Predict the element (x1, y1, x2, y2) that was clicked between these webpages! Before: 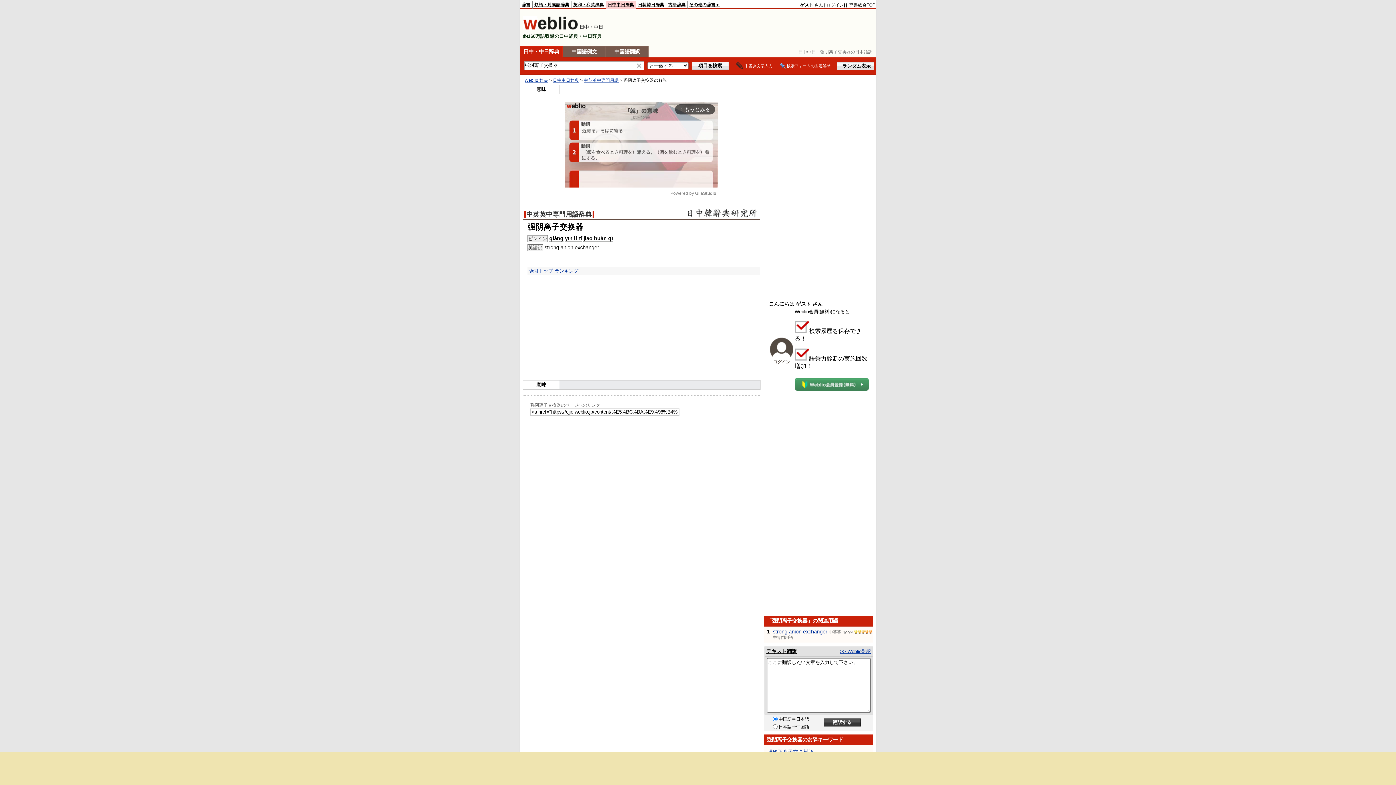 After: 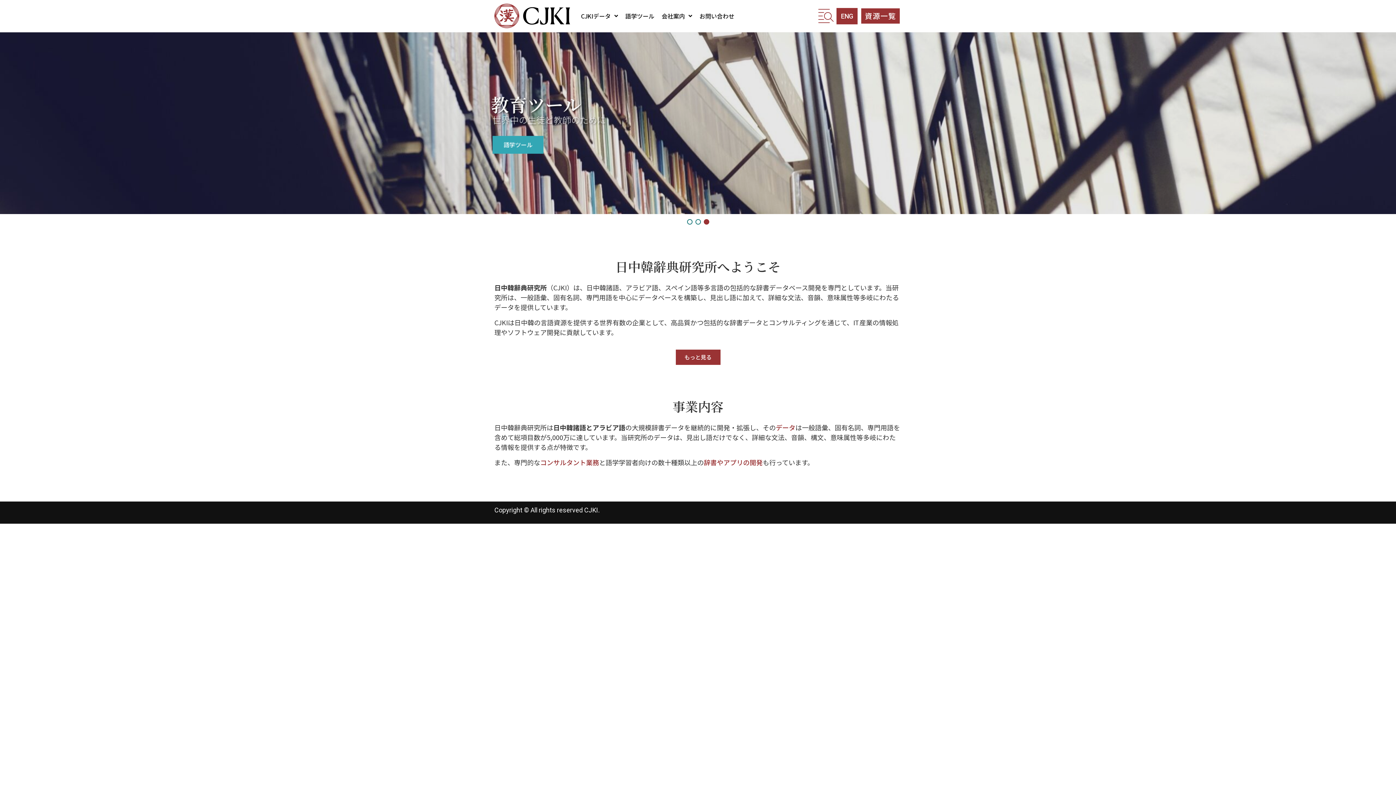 Action: bbox: (685, 206, 757, 219)